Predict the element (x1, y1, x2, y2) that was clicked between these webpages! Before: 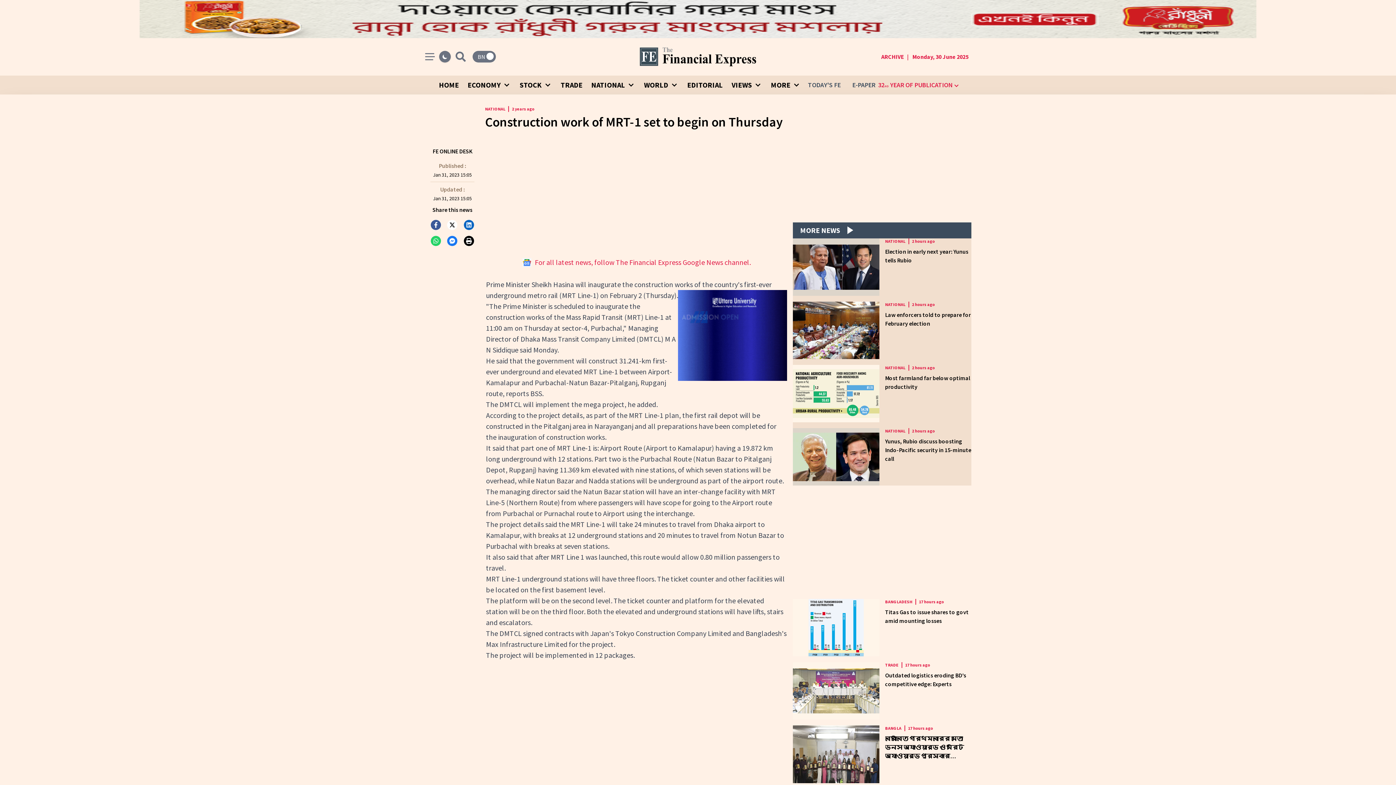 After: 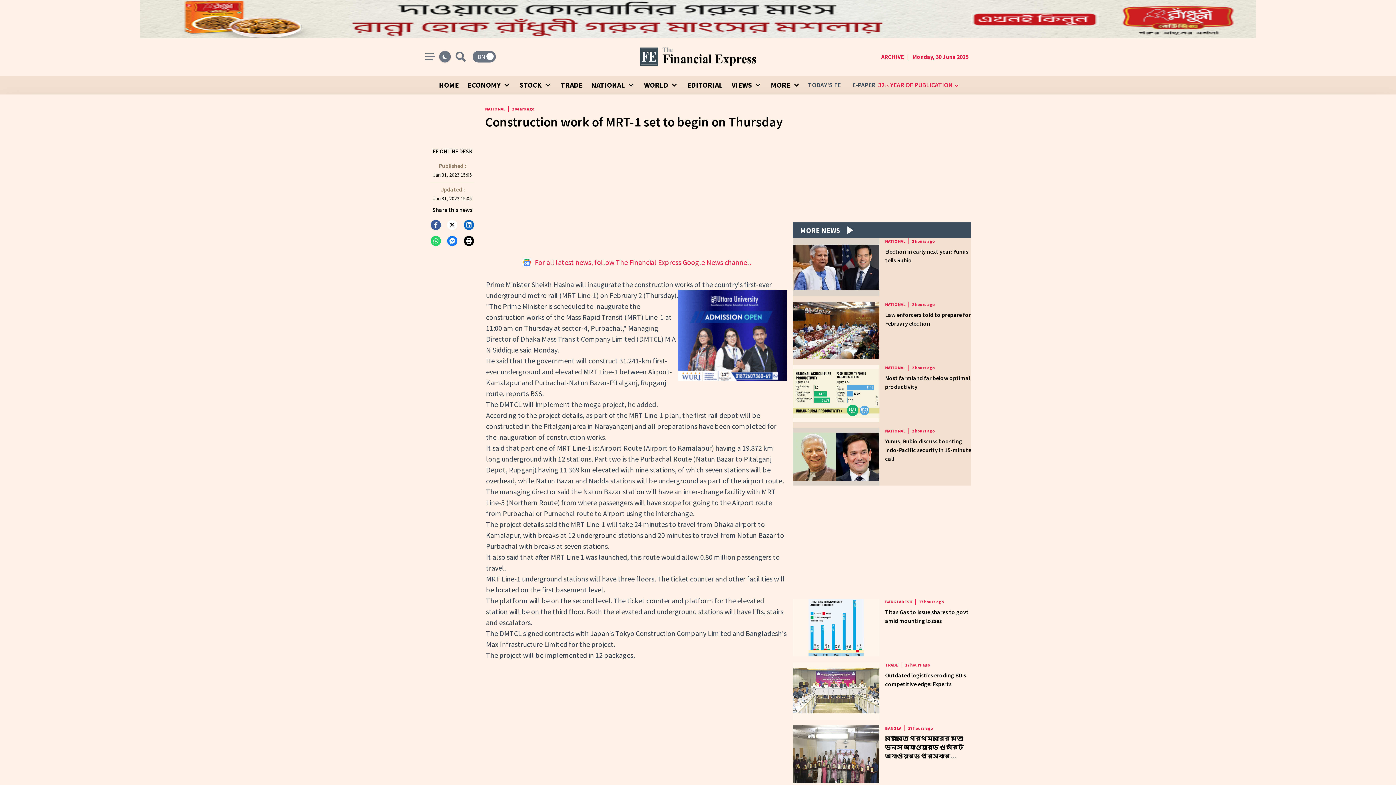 Action: label: E-PAPER bbox: (852, 79, 875, 90)